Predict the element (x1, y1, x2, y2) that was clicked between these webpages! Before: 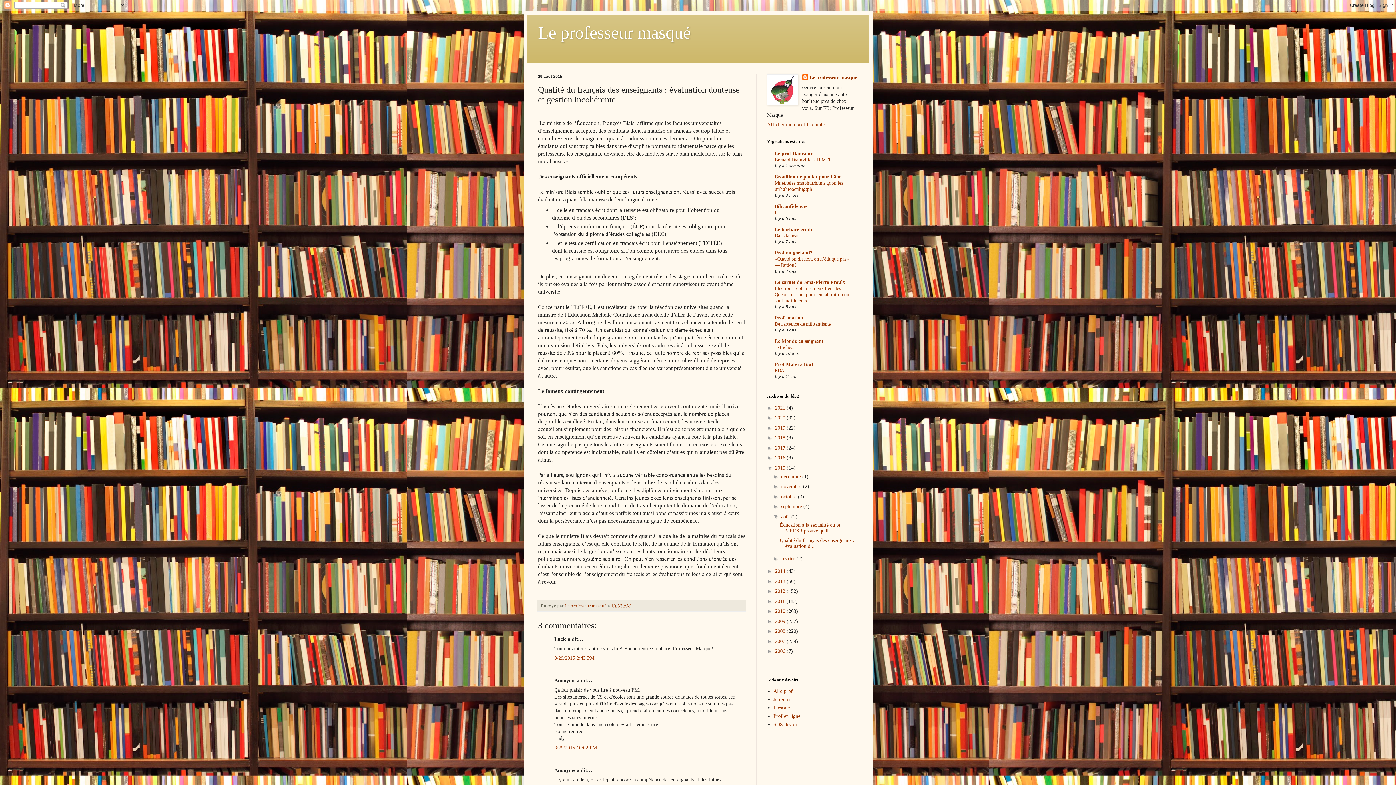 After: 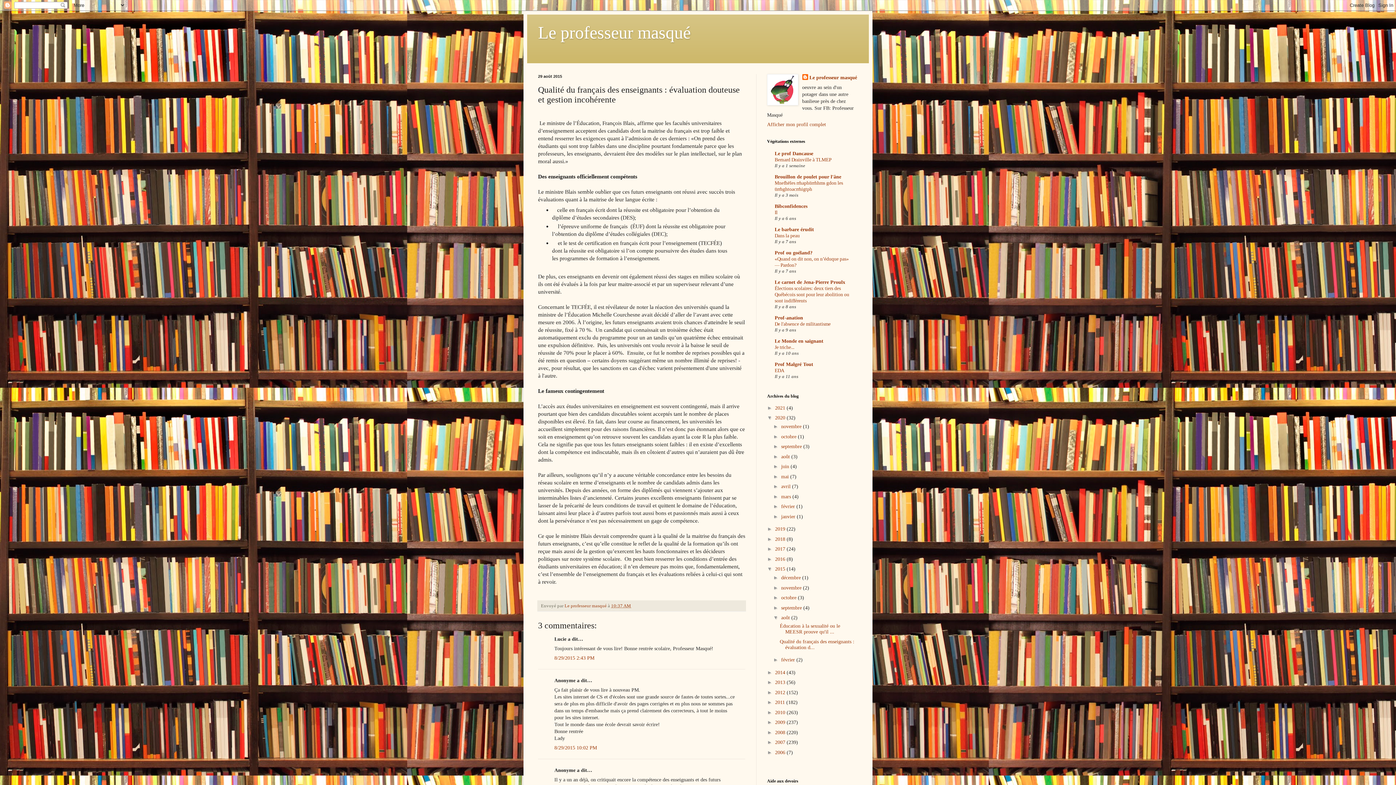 Action: label: ►   bbox: (767, 414, 775, 420)